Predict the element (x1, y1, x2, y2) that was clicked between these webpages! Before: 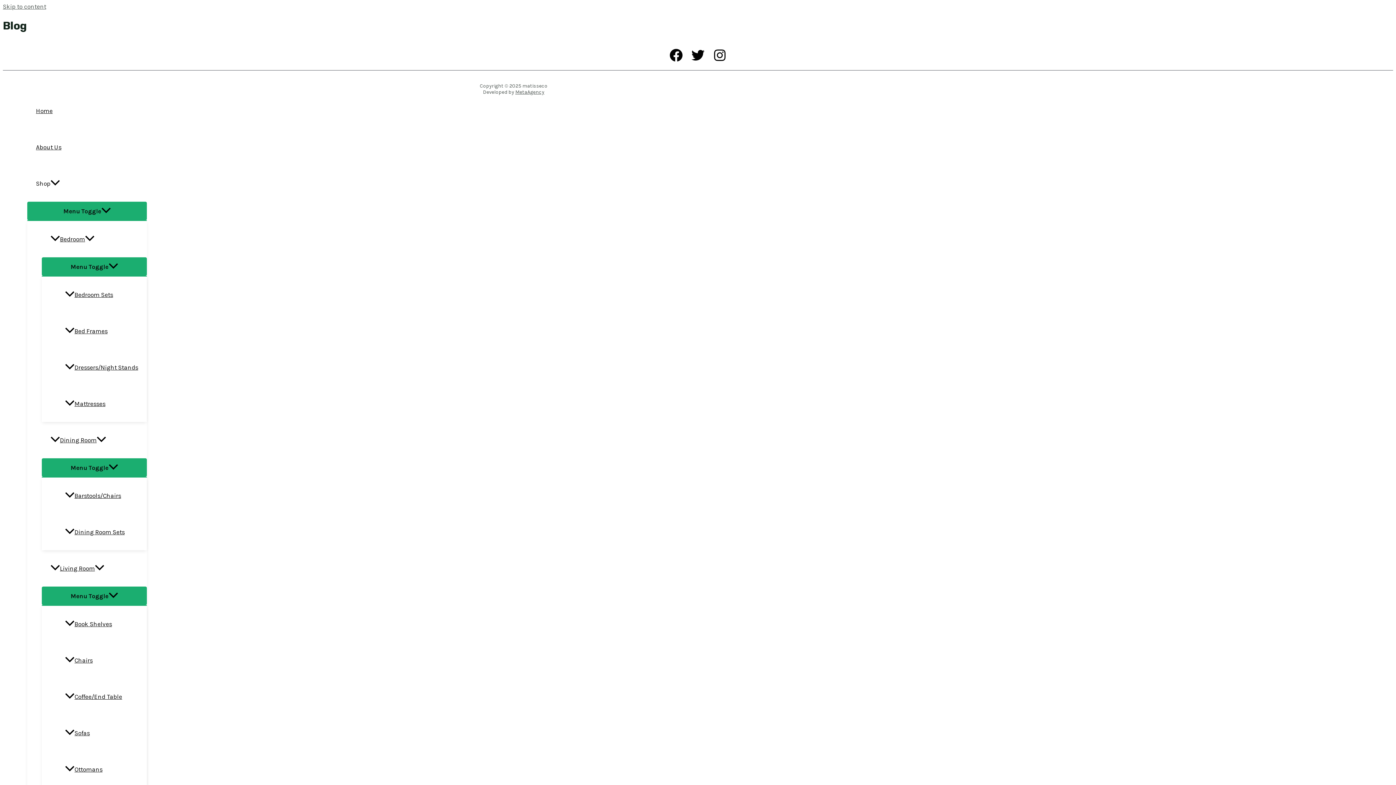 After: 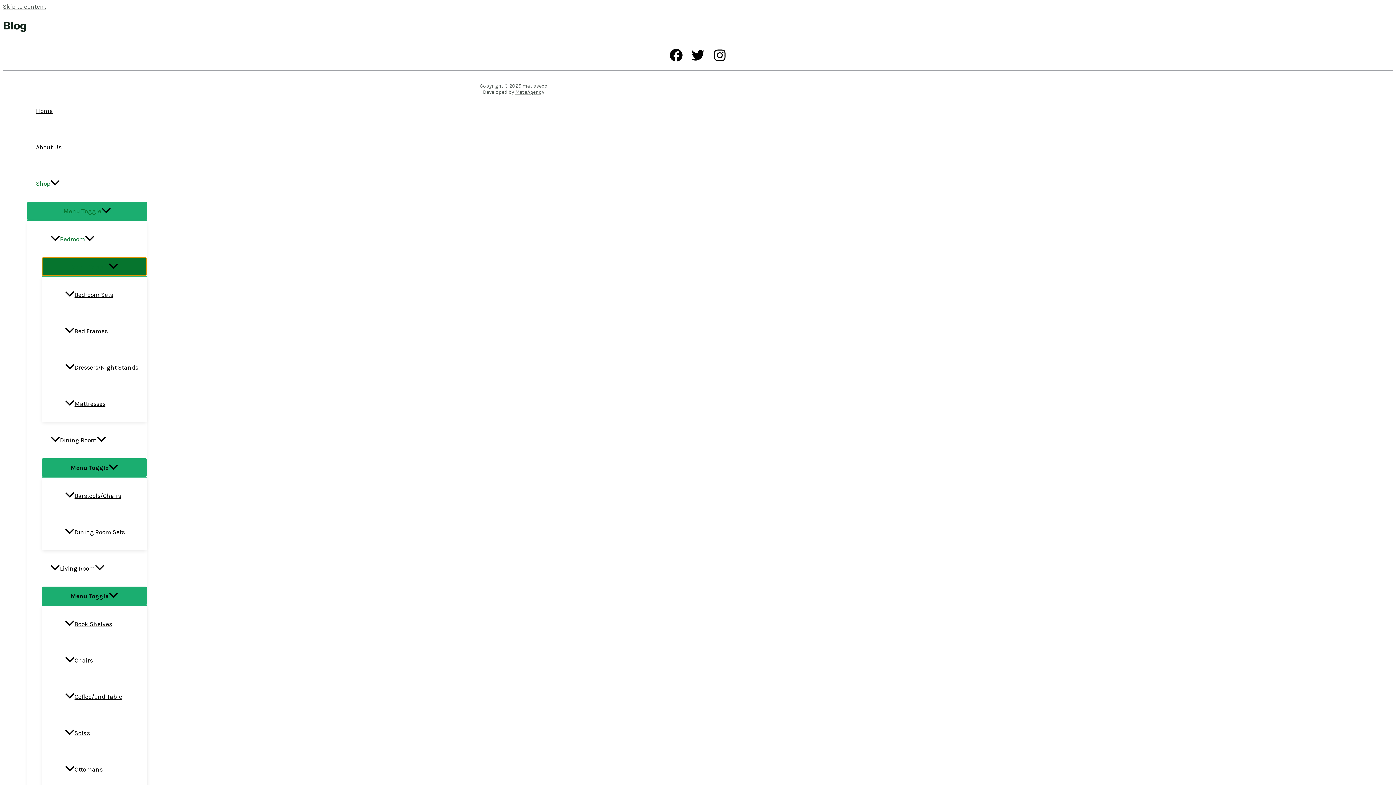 Action: label: Menu Toggle bbox: (41, 257, 146, 276)